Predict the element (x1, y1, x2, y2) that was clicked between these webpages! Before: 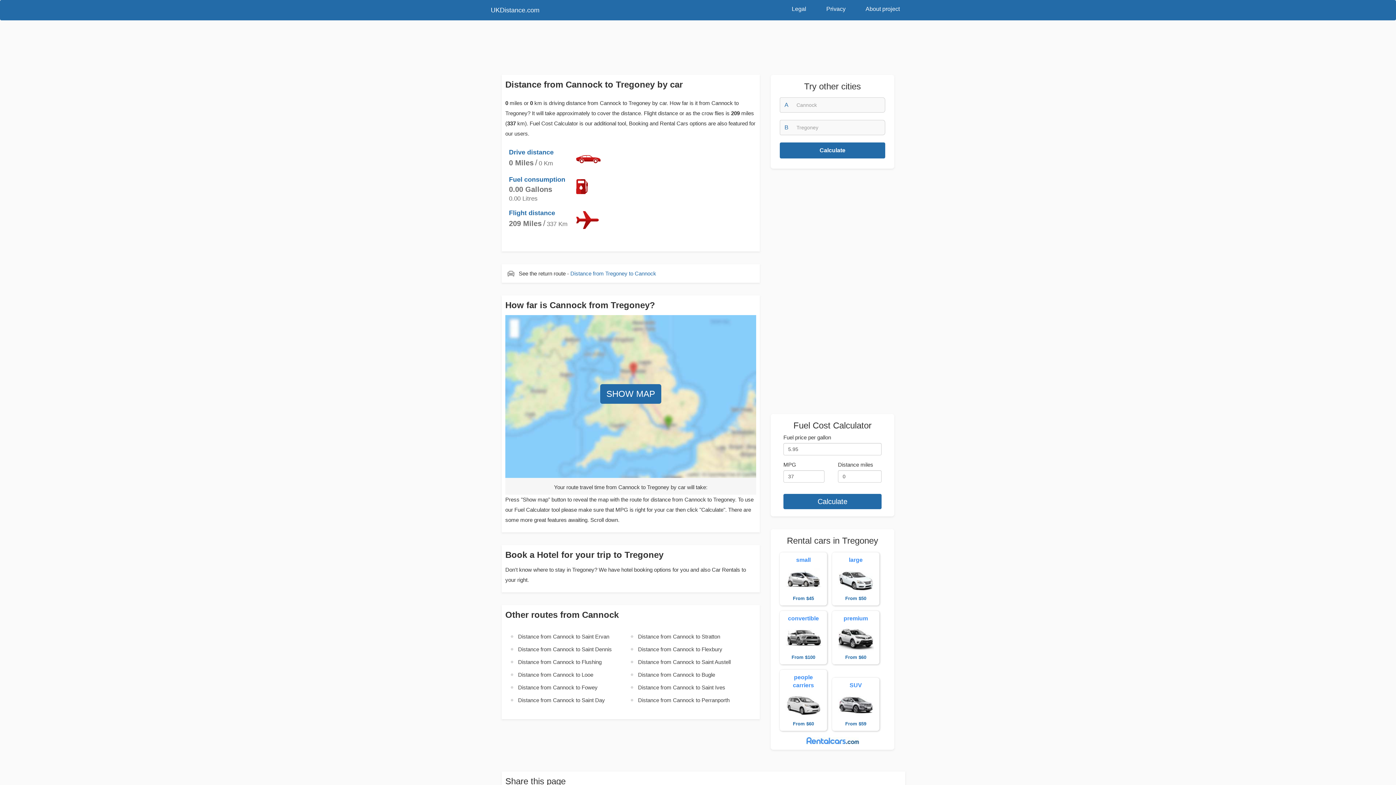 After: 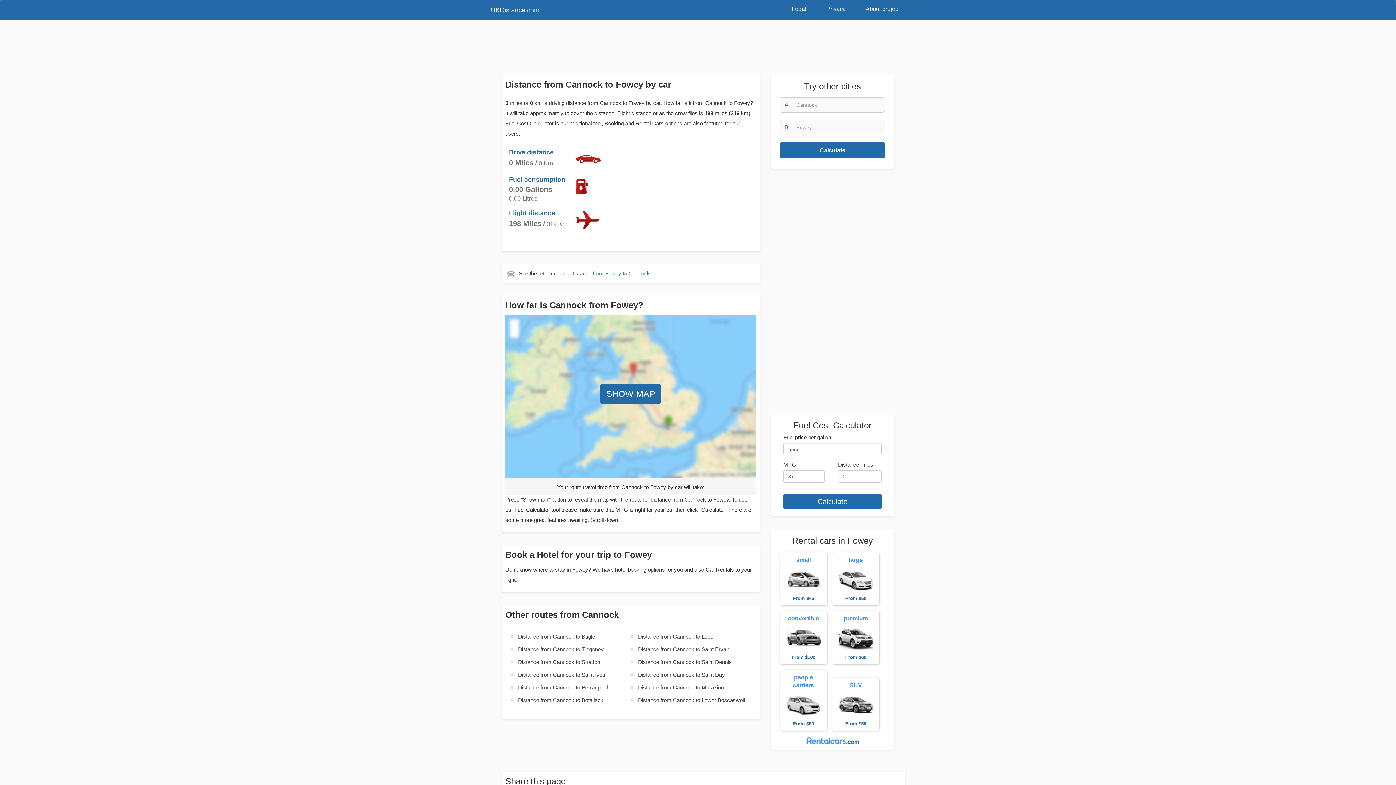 Action: bbox: (510, 681, 630, 694) label: Distance from Cannock to Fowey